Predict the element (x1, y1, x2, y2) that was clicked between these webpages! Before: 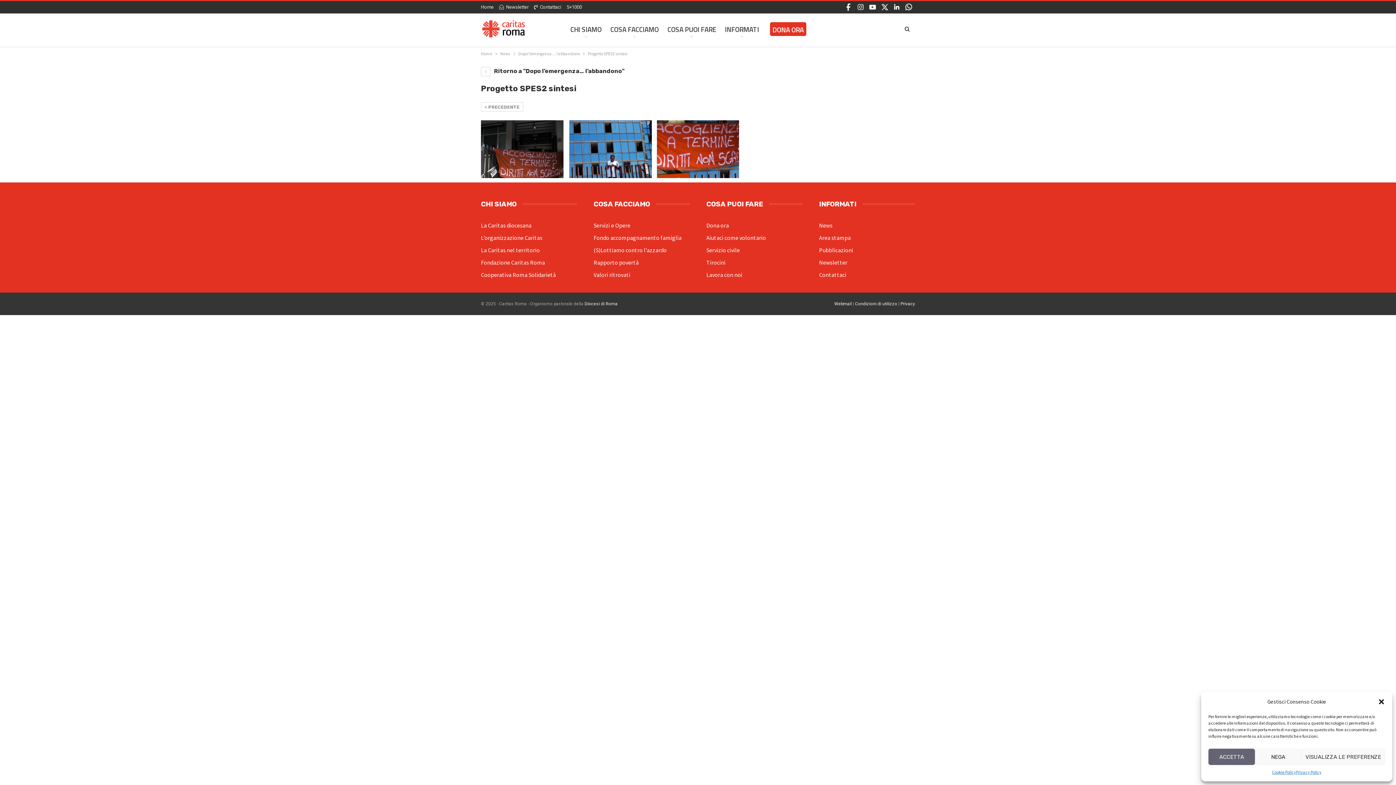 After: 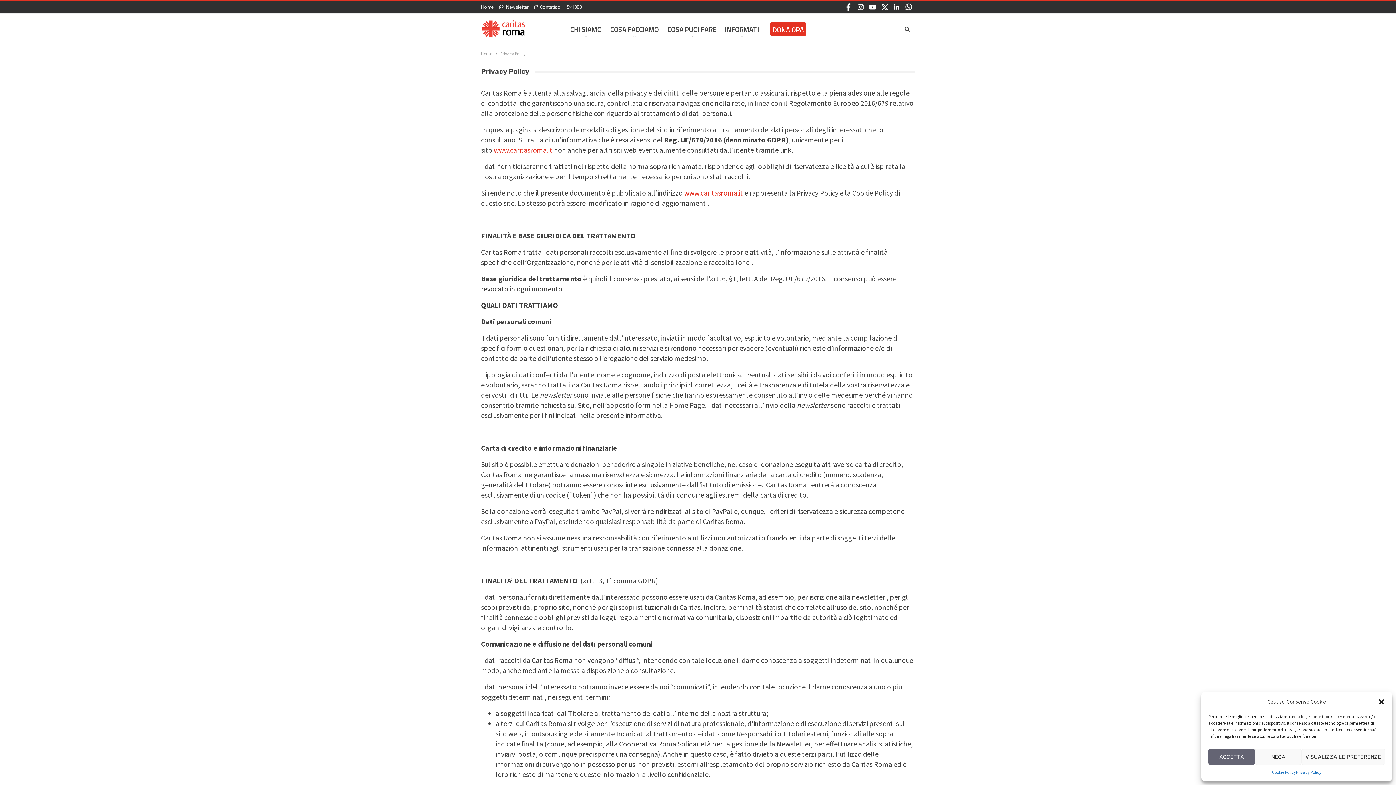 Action: label: Privacy Policy bbox: (1296, 769, 1321, 776)